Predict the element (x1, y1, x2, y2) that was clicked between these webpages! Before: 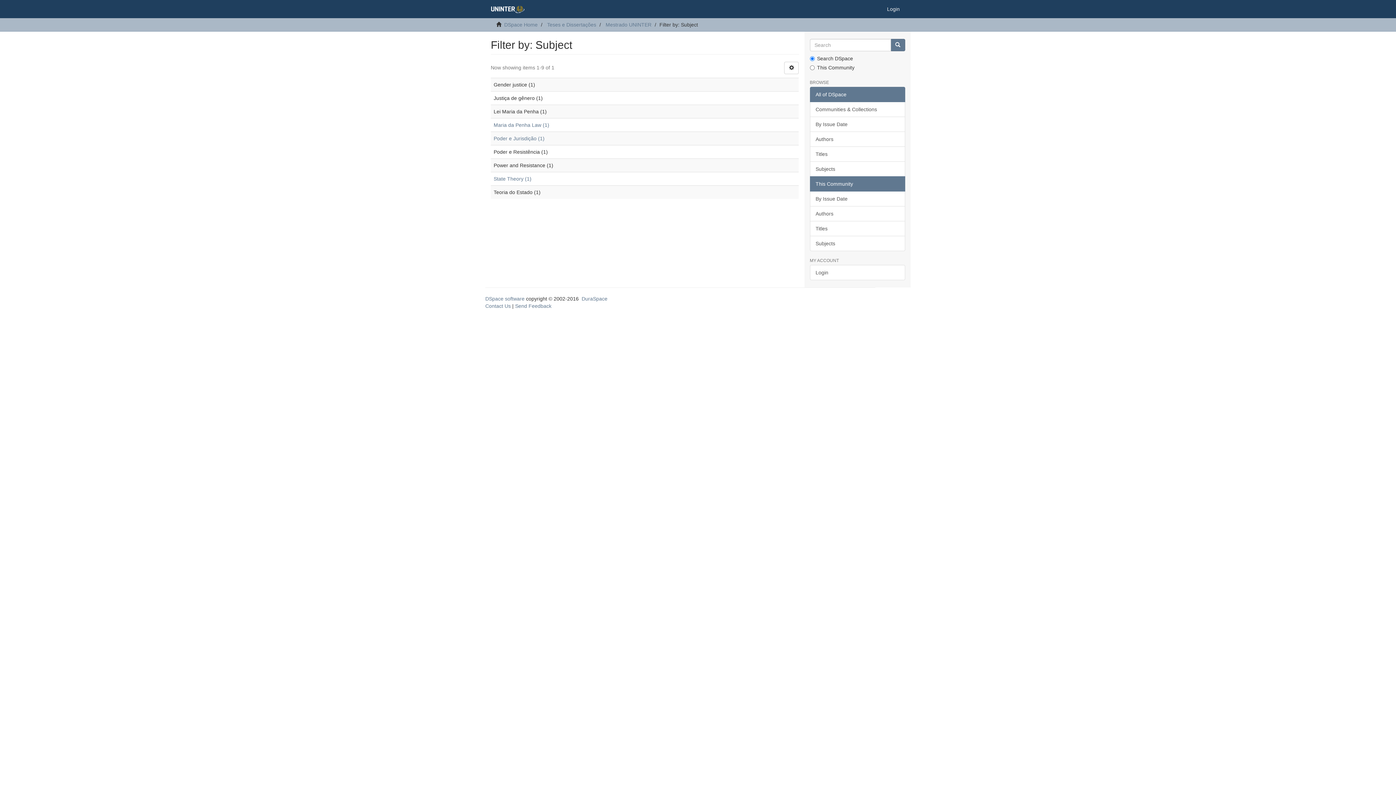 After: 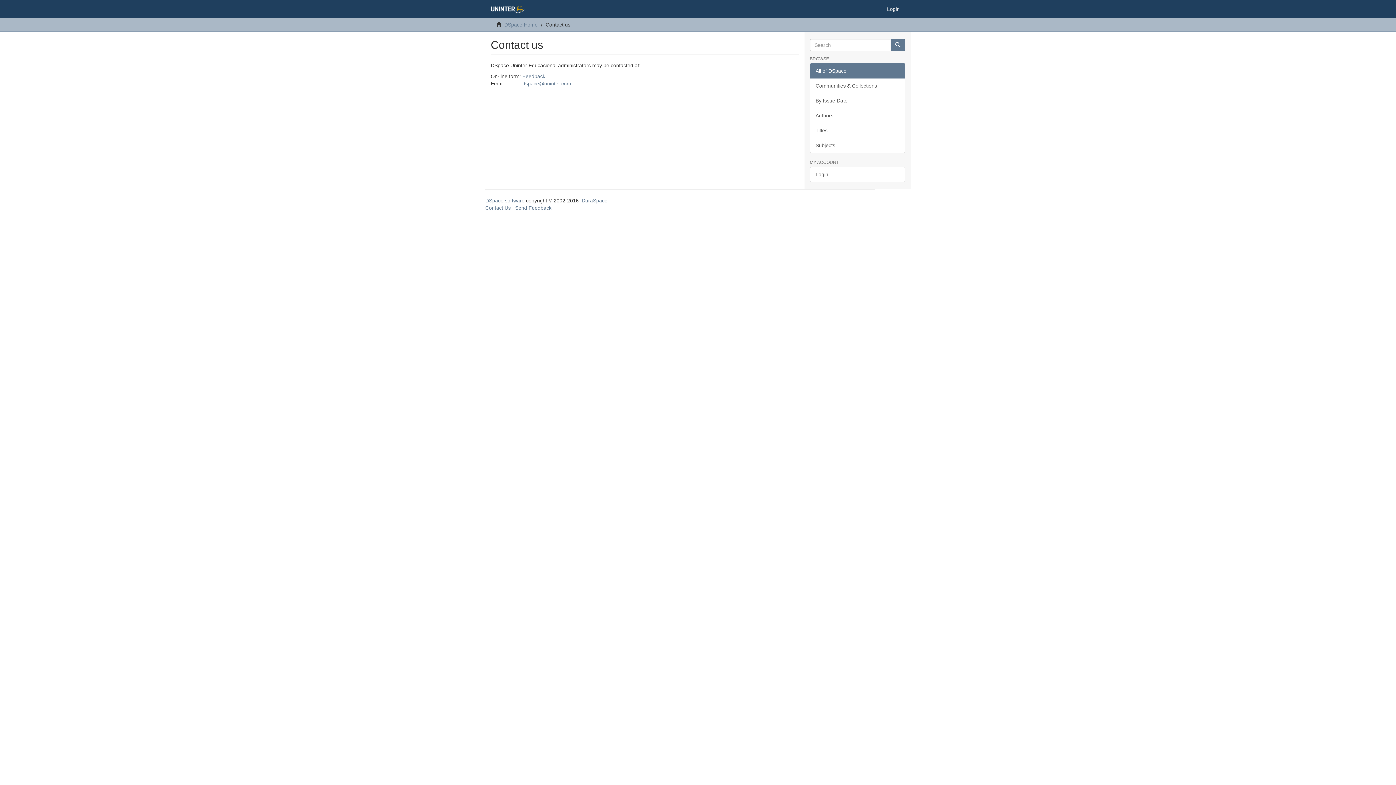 Action: label: Contact Us bbox: (485, 303, 510, 309)